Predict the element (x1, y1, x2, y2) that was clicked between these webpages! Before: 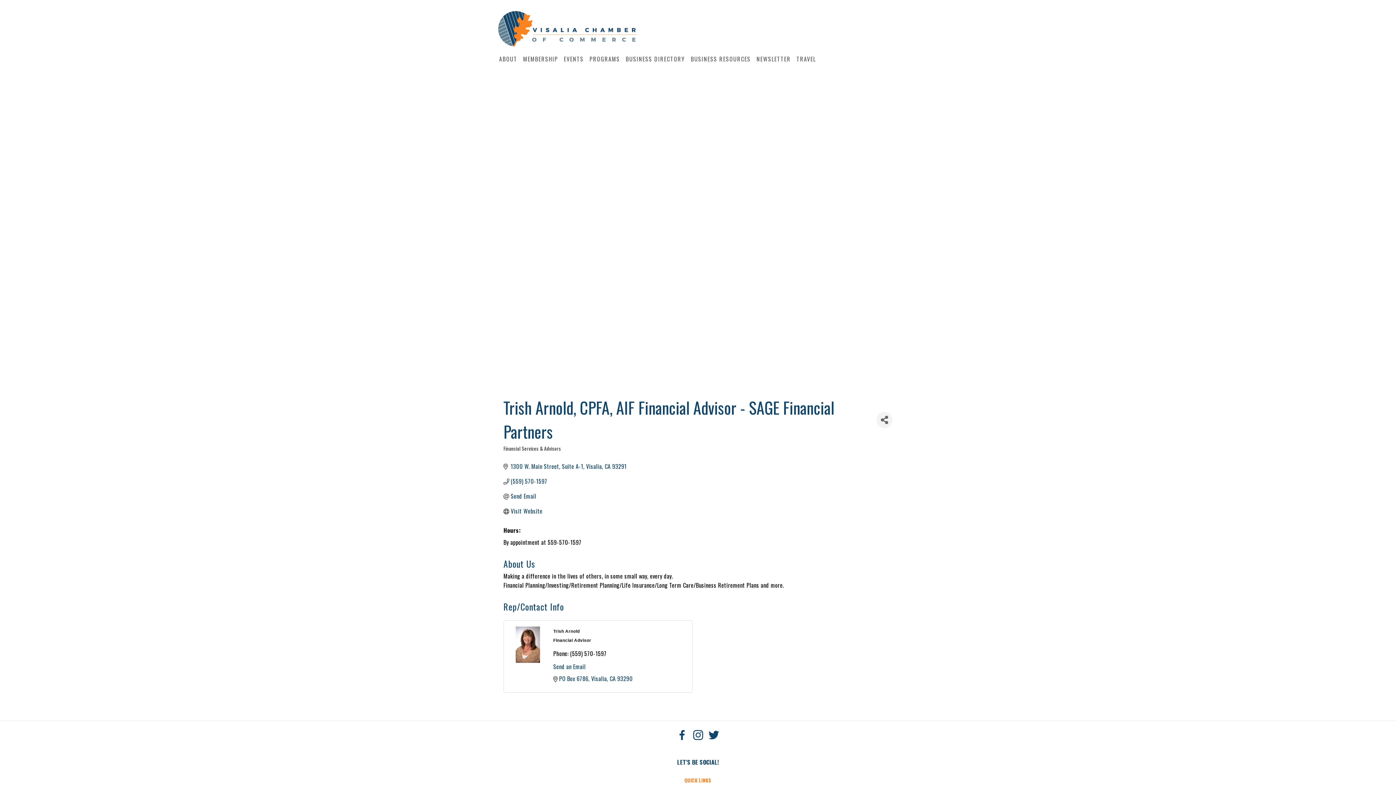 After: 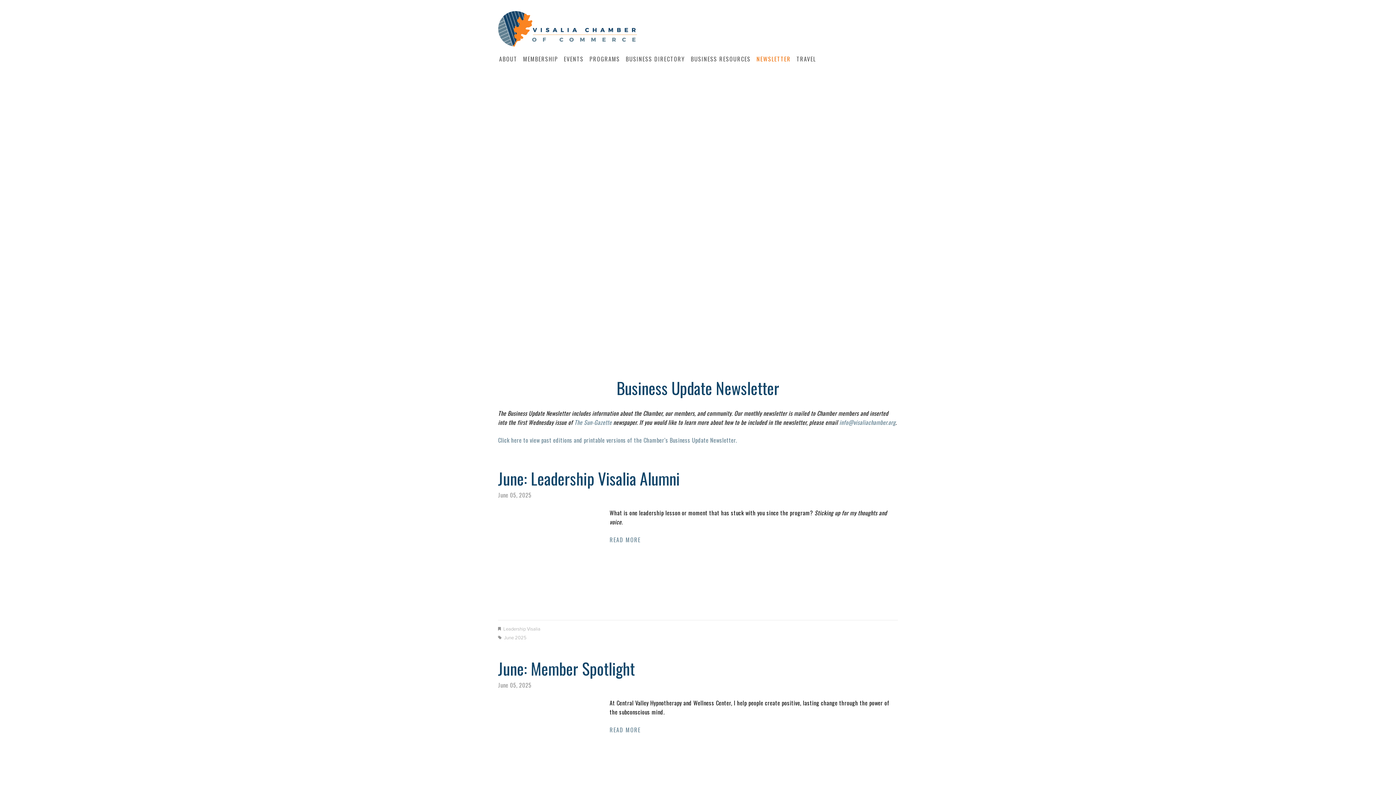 Action: bbox: (753, 52, 793, 65) label: NEWSLETTER